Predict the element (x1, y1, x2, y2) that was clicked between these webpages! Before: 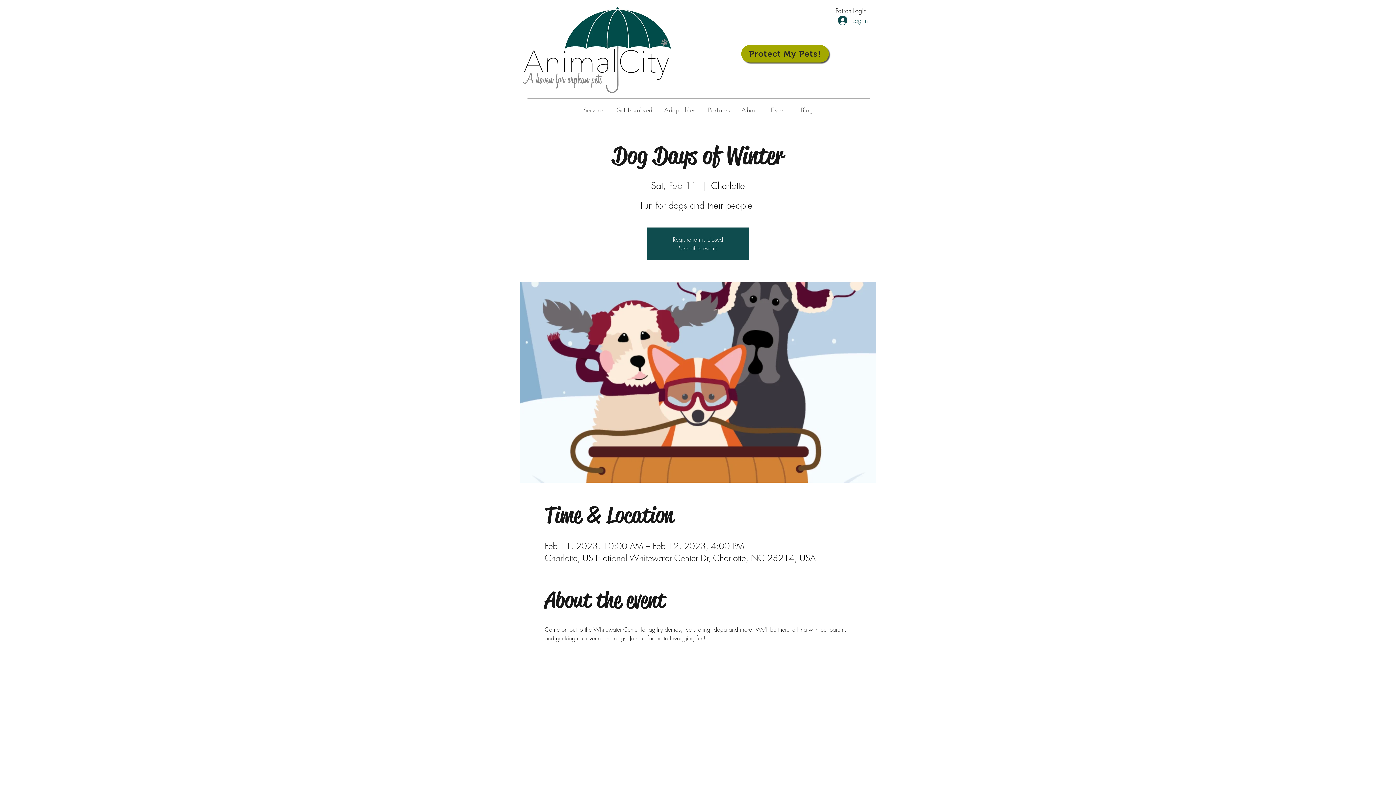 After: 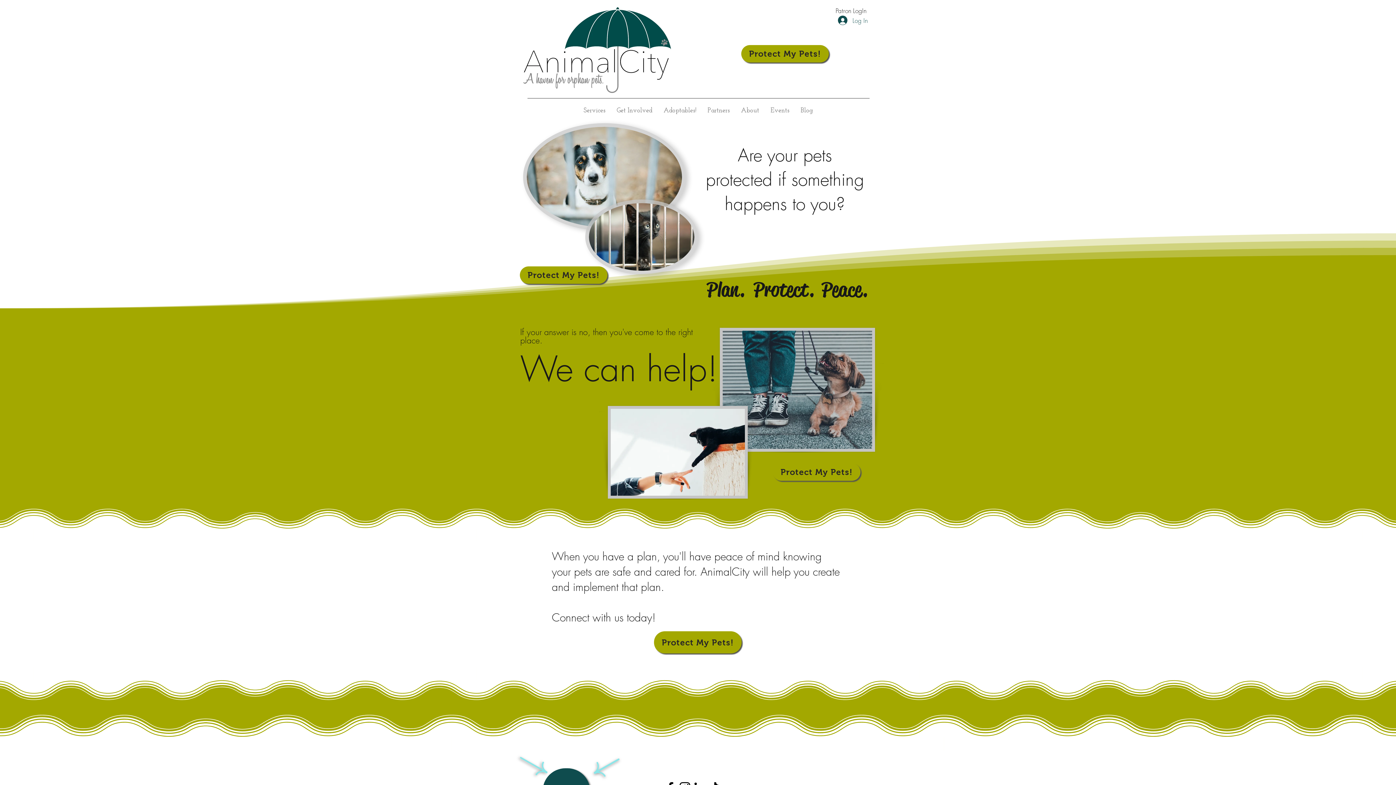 Action: bbox: (520, 6, 674, 93)